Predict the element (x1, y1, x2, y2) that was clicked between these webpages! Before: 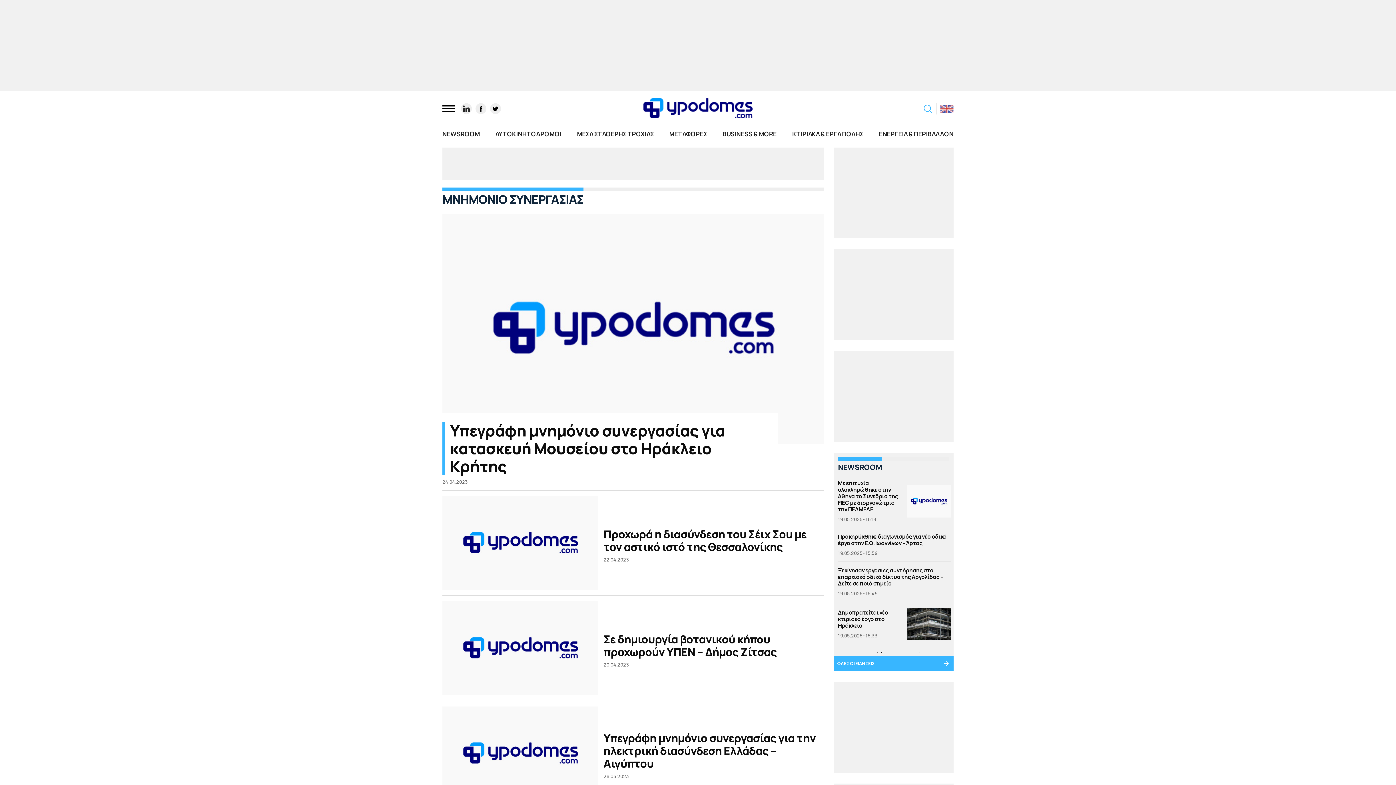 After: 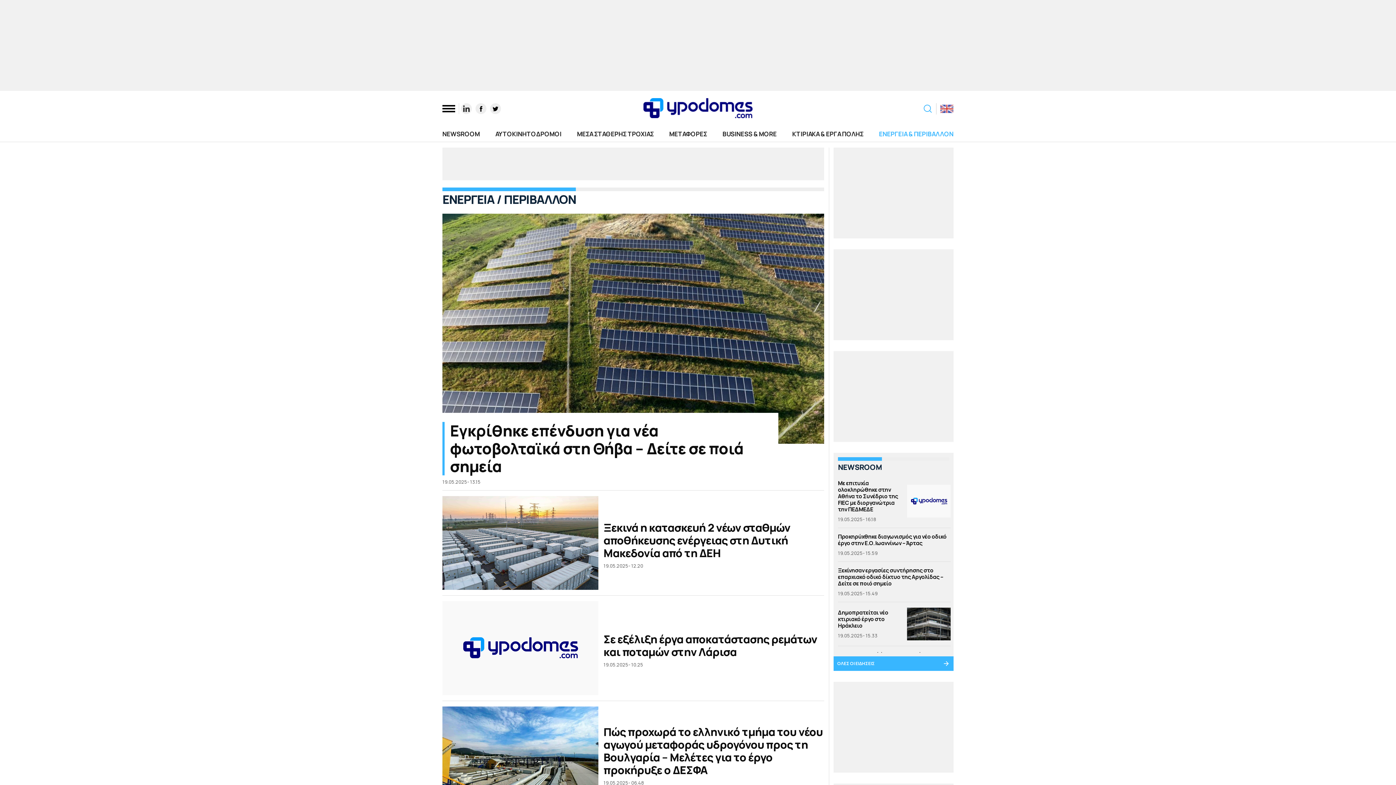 Action: bbox: (879, 129, 953, 138) label: ΕΝΕΡΓΕΙΑ & ΠΕΡΙΒΑΛΛΟΝ